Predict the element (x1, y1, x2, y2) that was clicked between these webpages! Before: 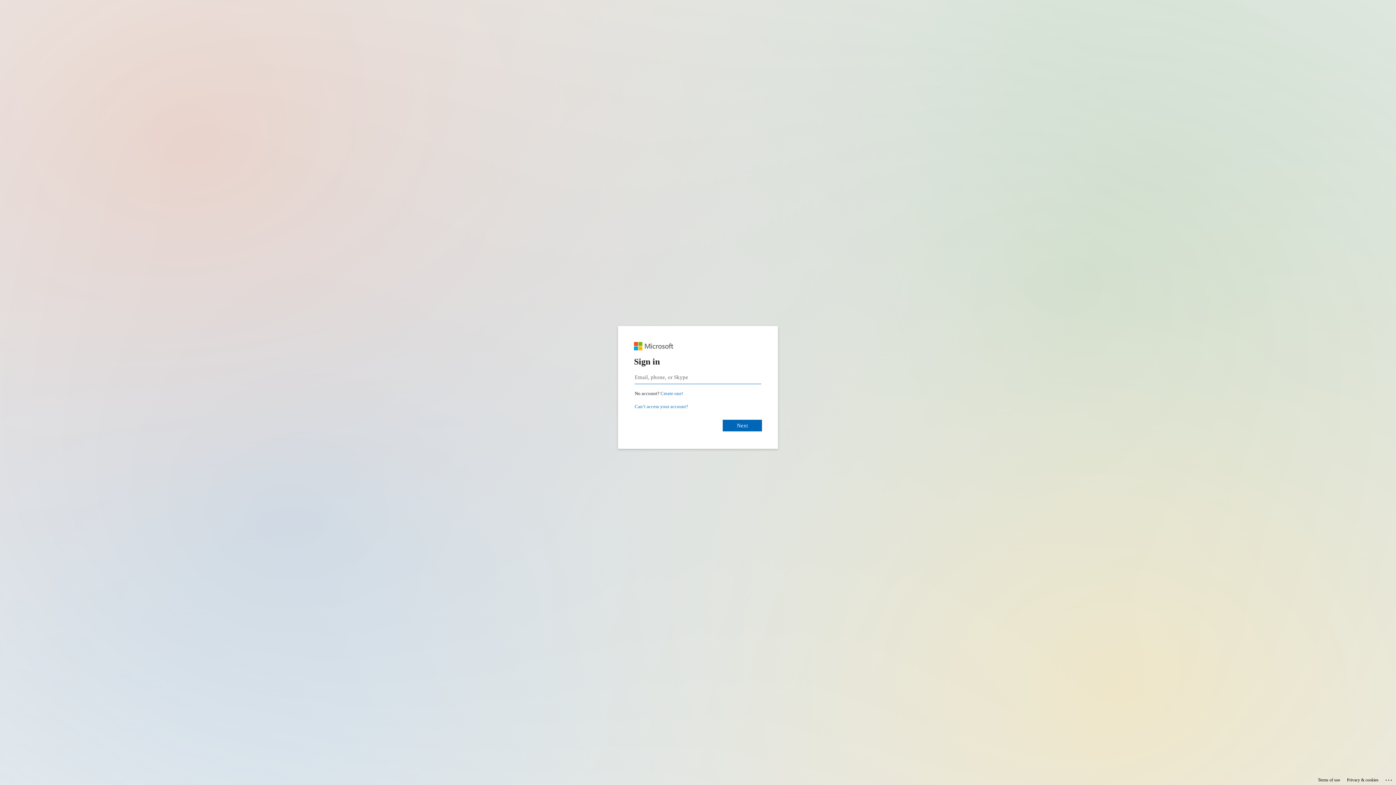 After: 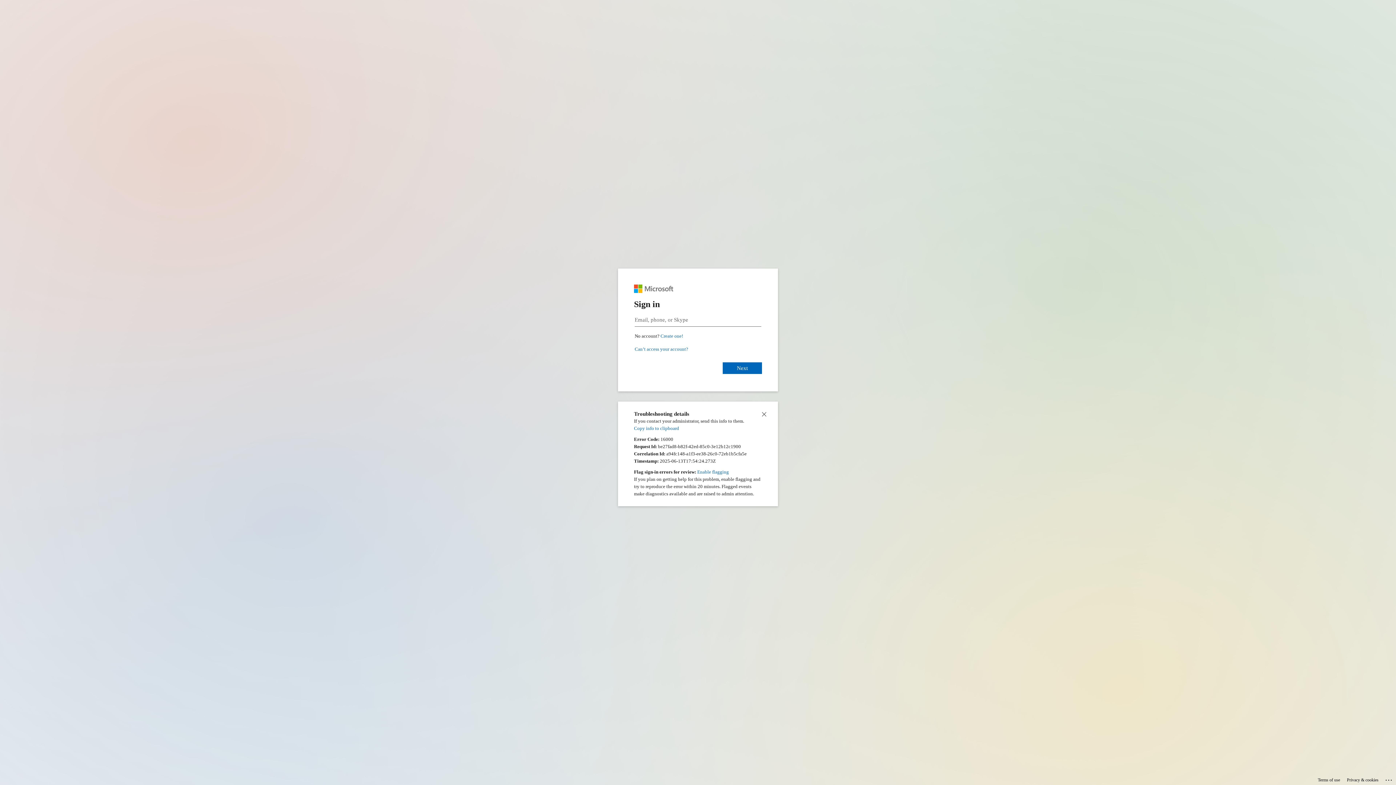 Action: label: Click here for troubleshooting information bbox: (1385, 775, 1393, 783)